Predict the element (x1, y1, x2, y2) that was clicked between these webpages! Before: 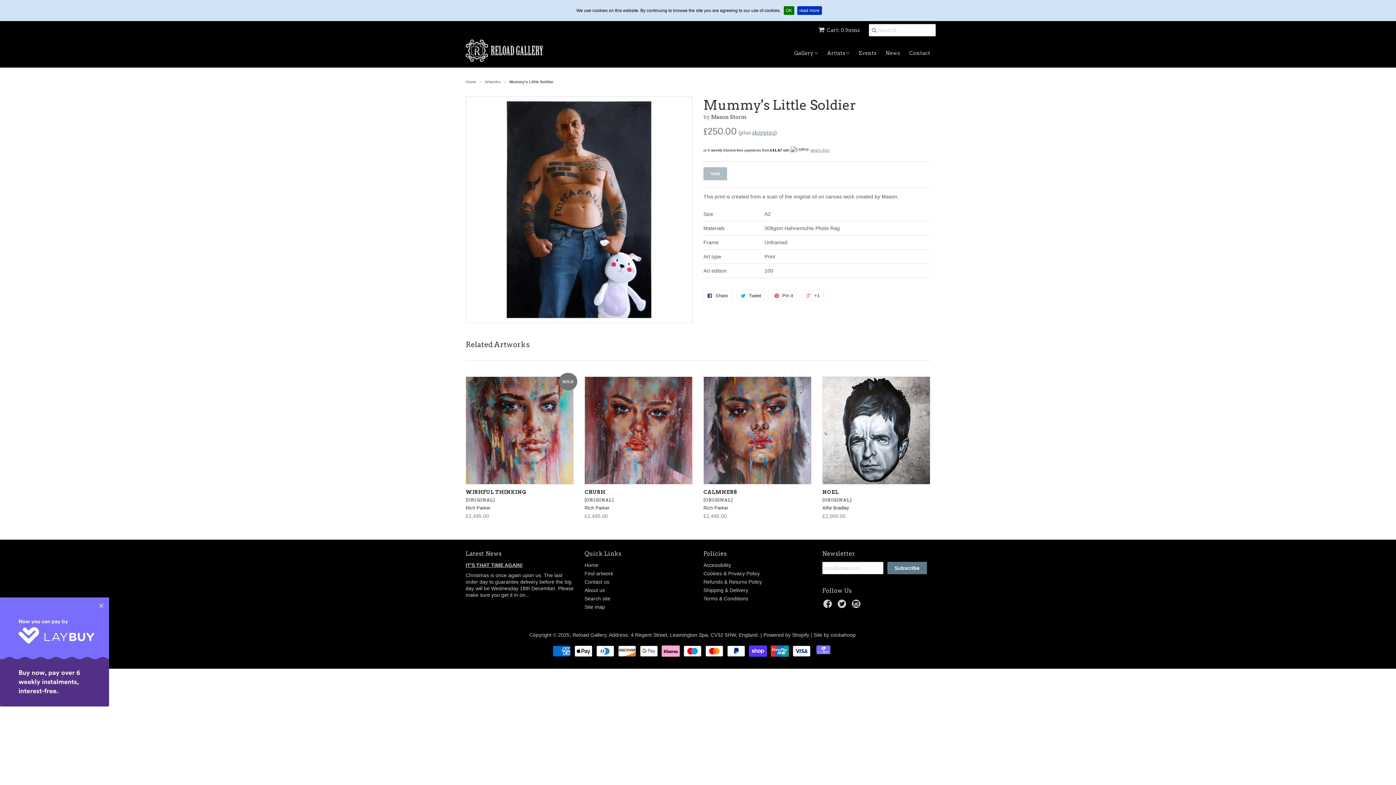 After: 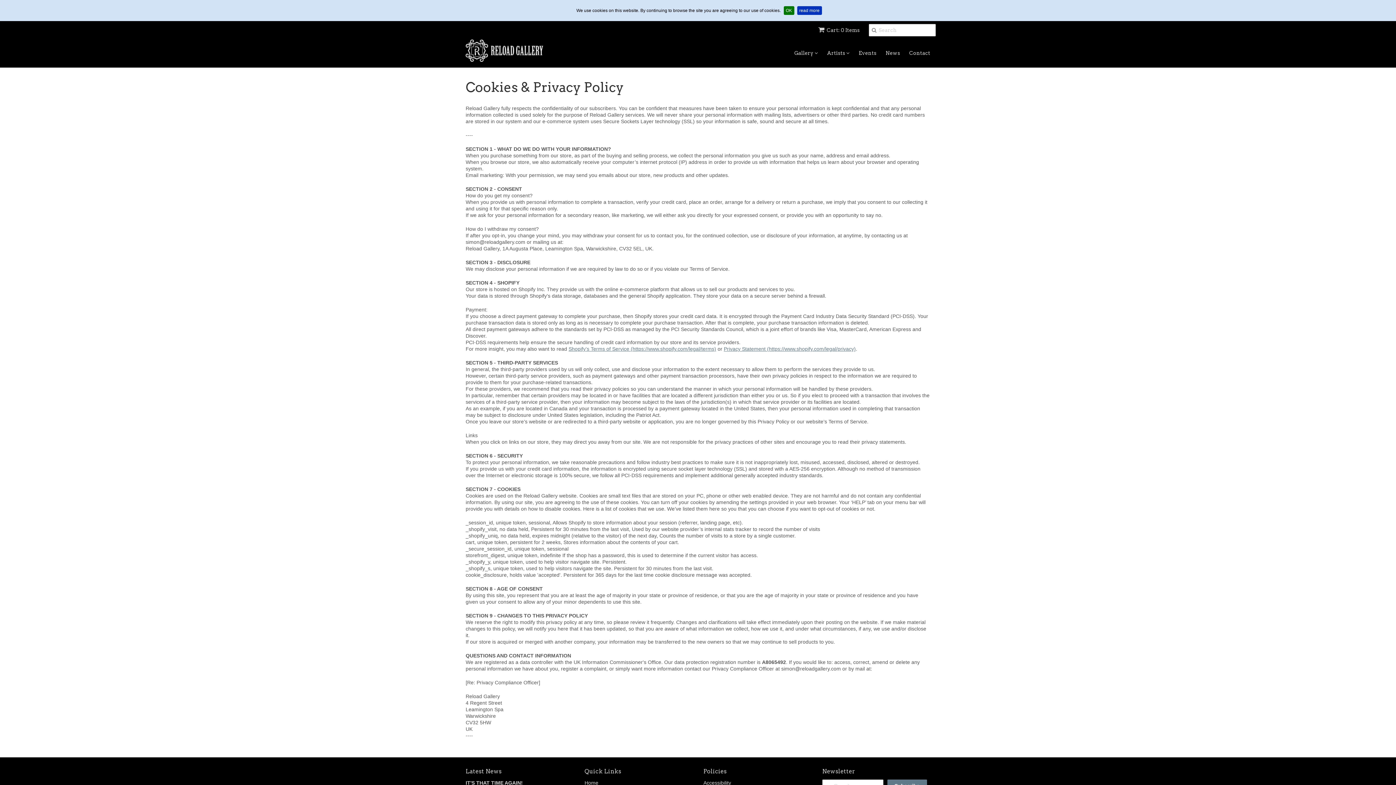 Action: label: Cookies & Privacy Policy bbox: (703, 570, 760, 576)